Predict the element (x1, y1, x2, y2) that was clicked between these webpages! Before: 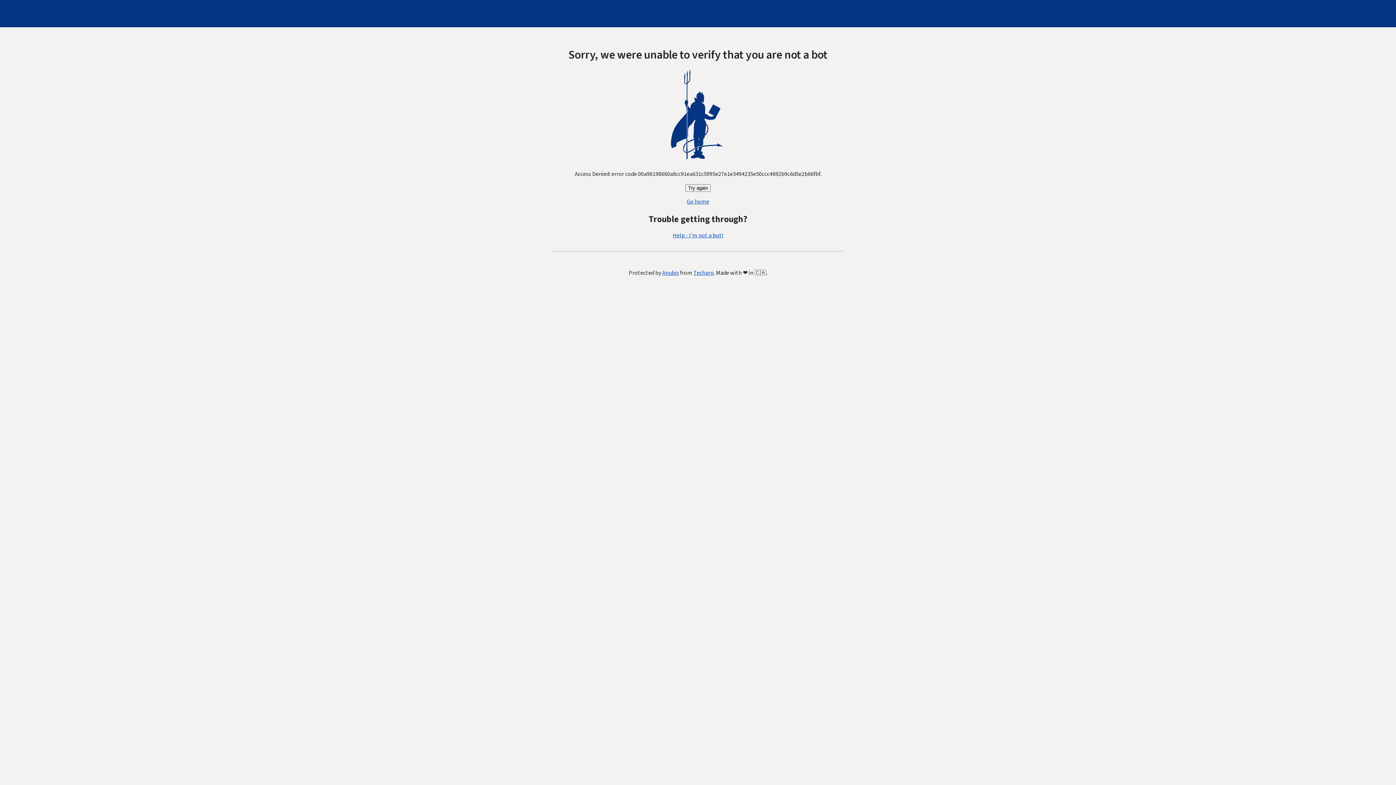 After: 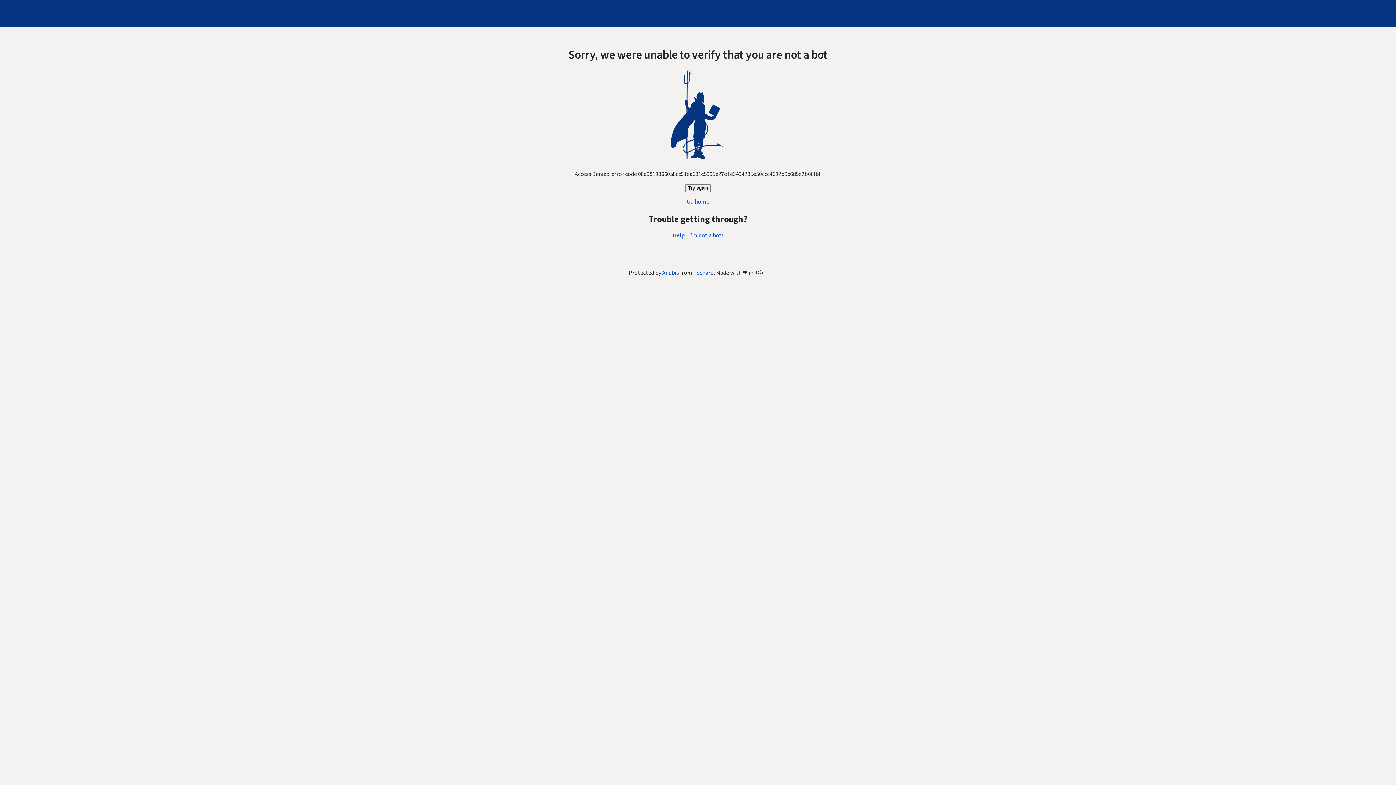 Action: bbox: (685, 184, 710, 192) label: Try again